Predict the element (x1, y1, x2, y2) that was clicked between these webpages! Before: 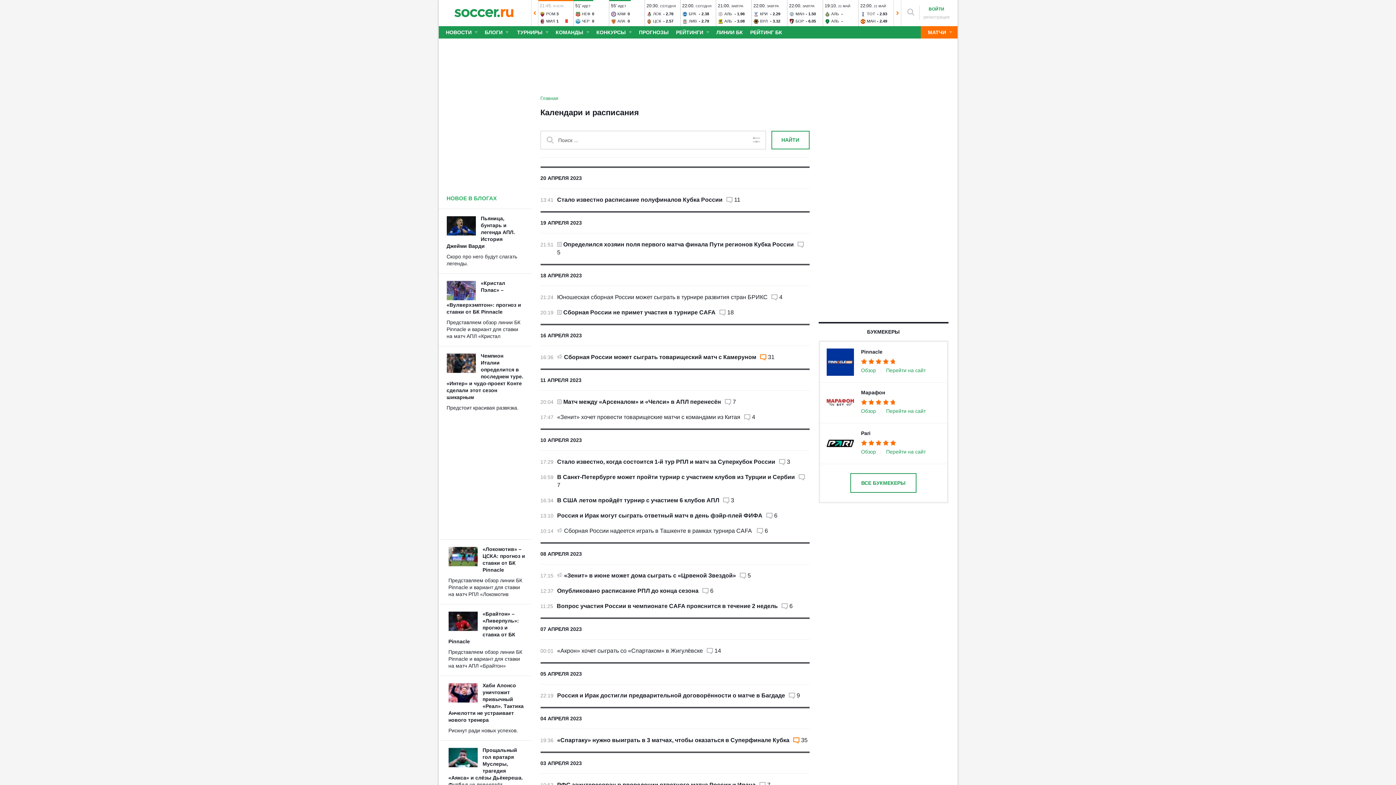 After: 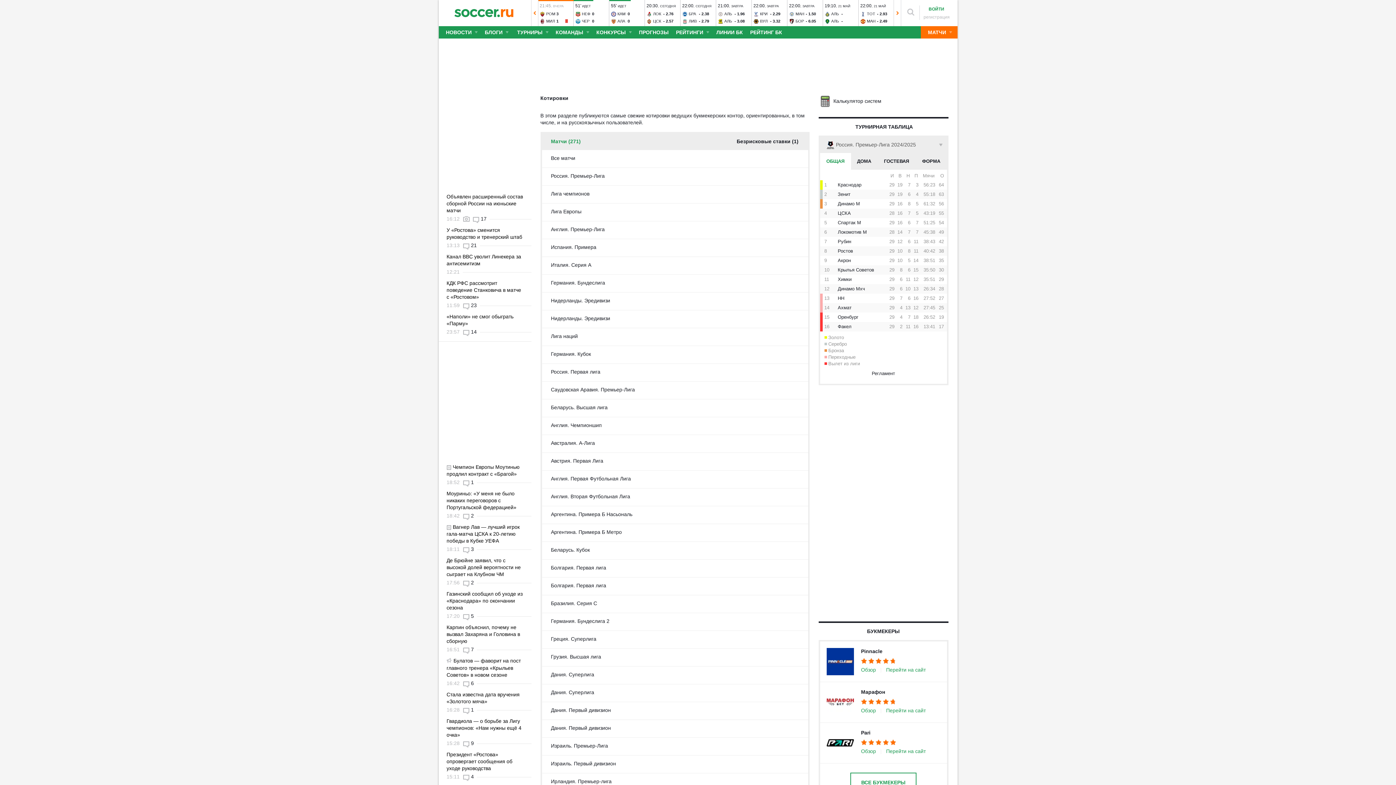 Action: bbox: (712, 26, 743, 38) label: ЛИНИИ БК